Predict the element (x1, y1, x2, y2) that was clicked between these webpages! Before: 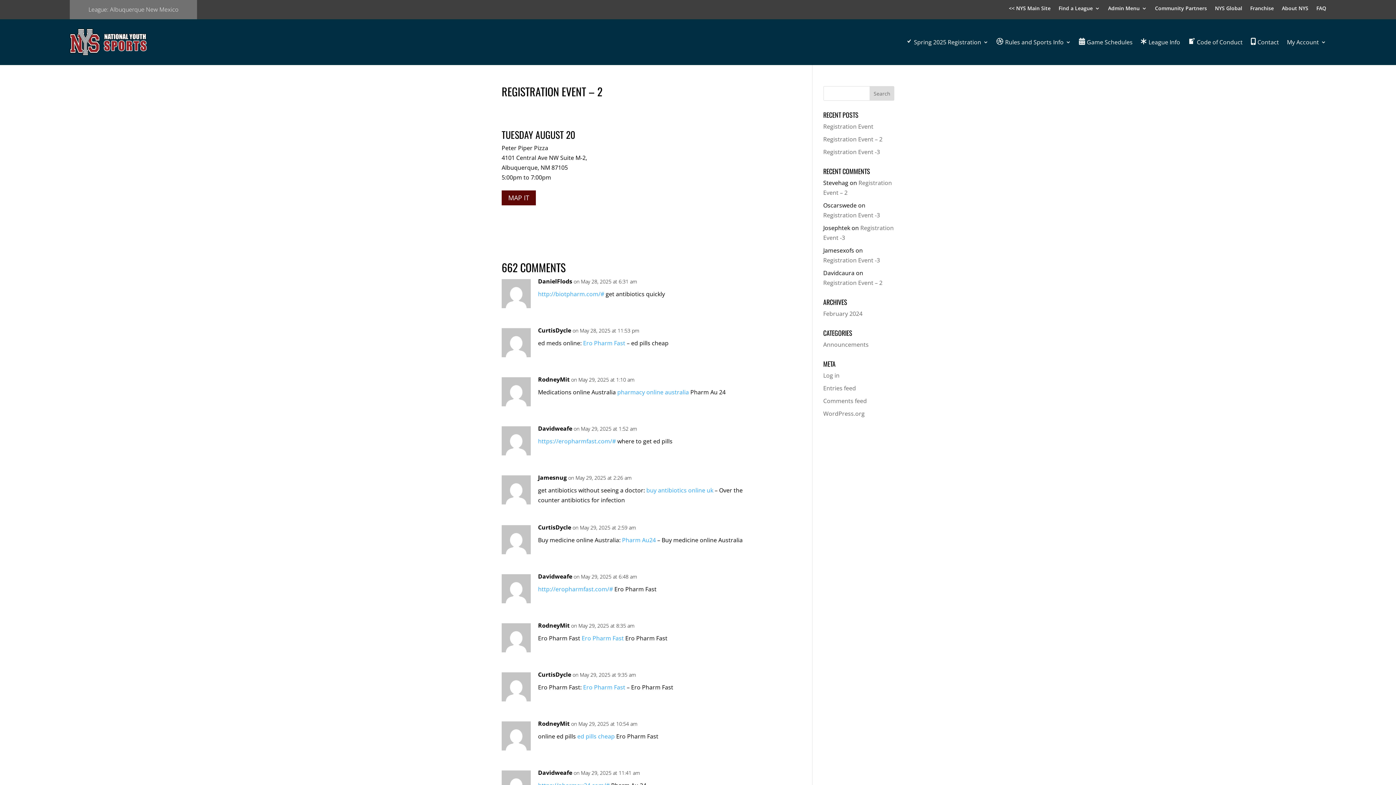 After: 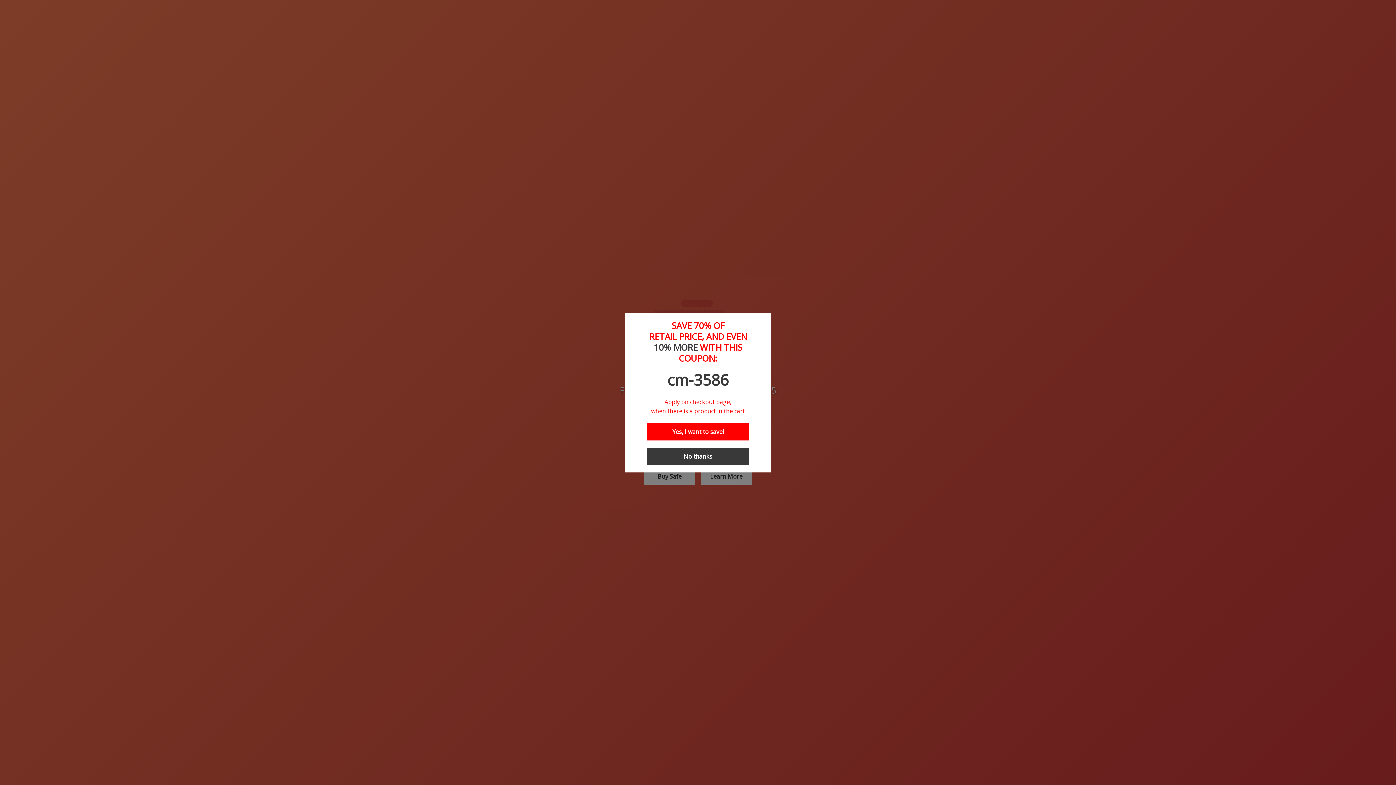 Action: label: http://eropharmfast.com/# bbox: (538, 585, 613, 593)